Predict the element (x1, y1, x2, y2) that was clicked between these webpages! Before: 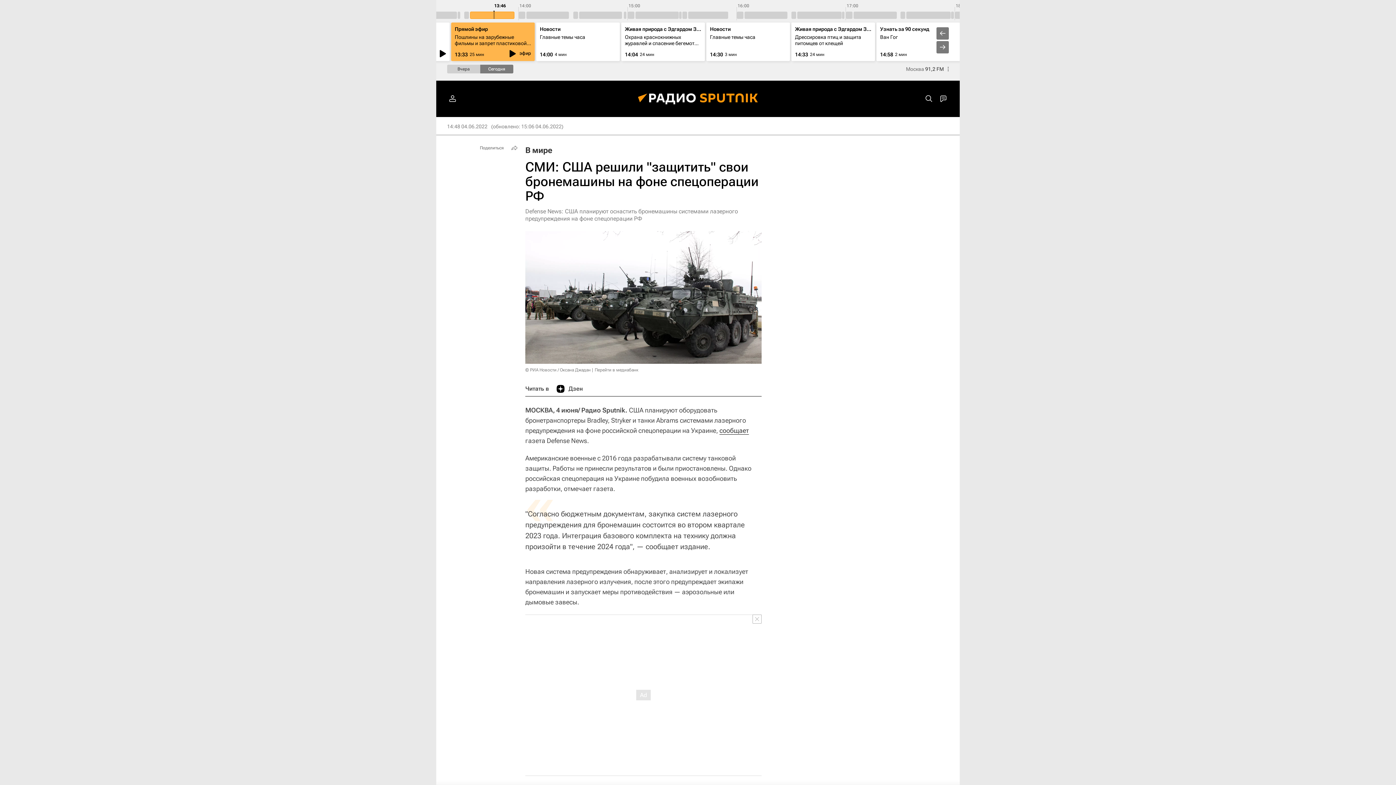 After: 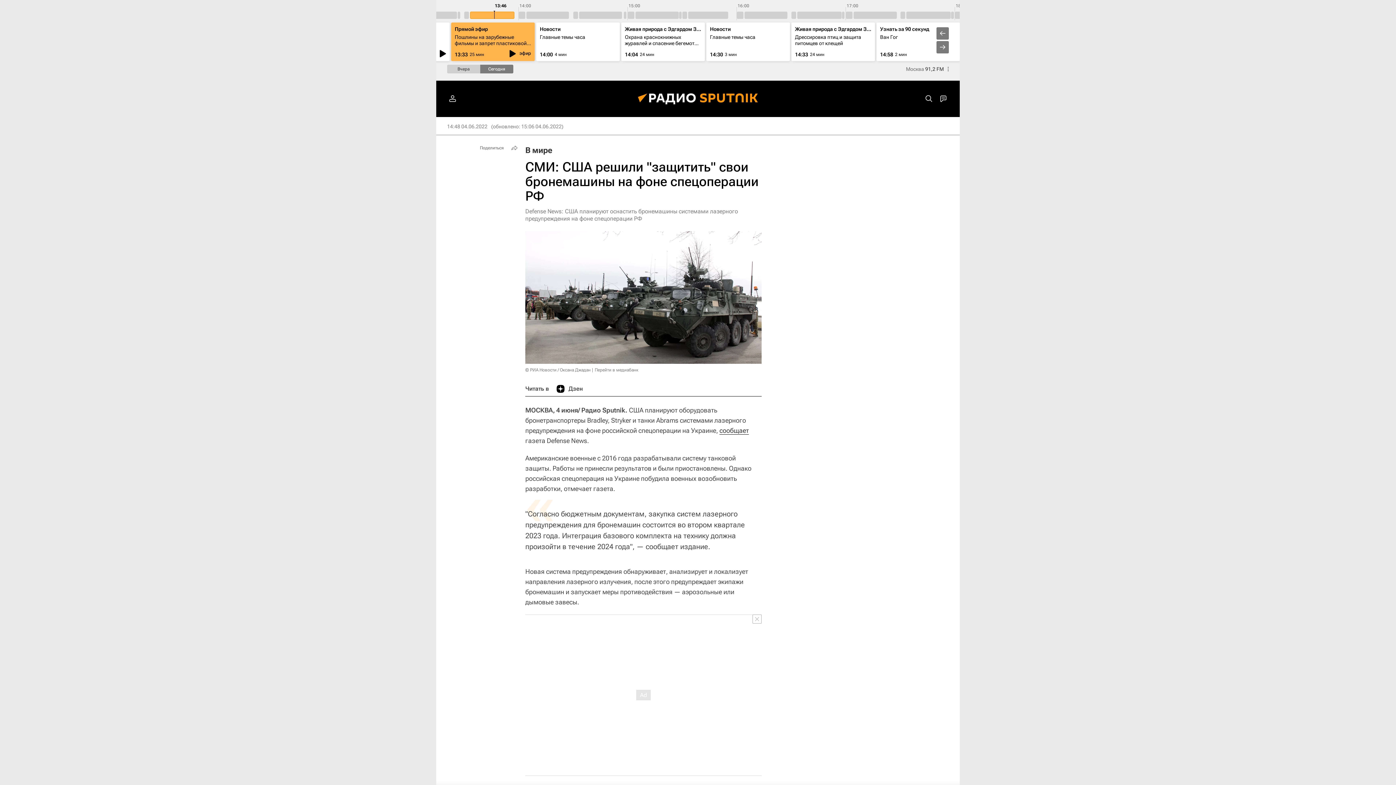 Action: label: Дзен bbox: (556, 381, 582, 396)